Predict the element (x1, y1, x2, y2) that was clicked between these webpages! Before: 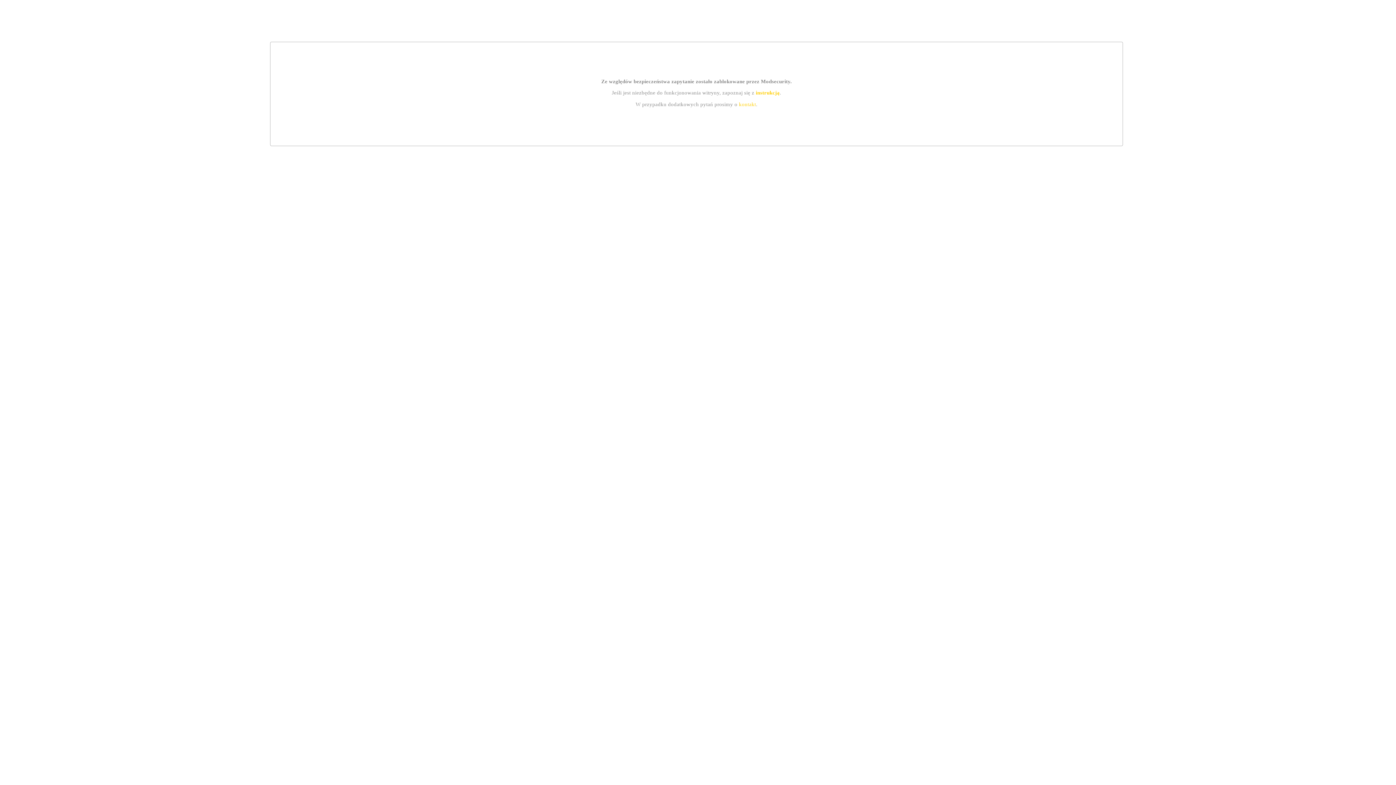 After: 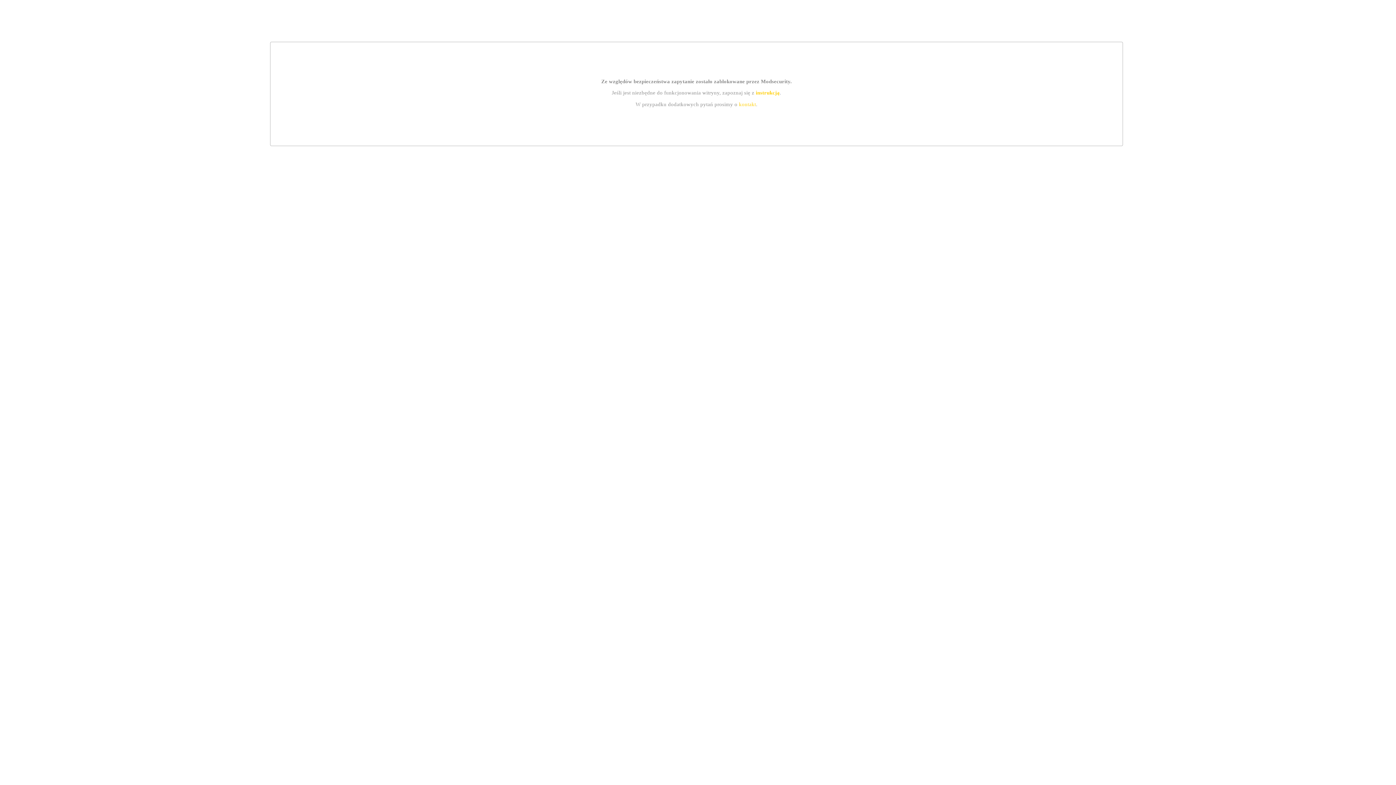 Action: bbox: (755, 89, 779, 95) label: instrukcją